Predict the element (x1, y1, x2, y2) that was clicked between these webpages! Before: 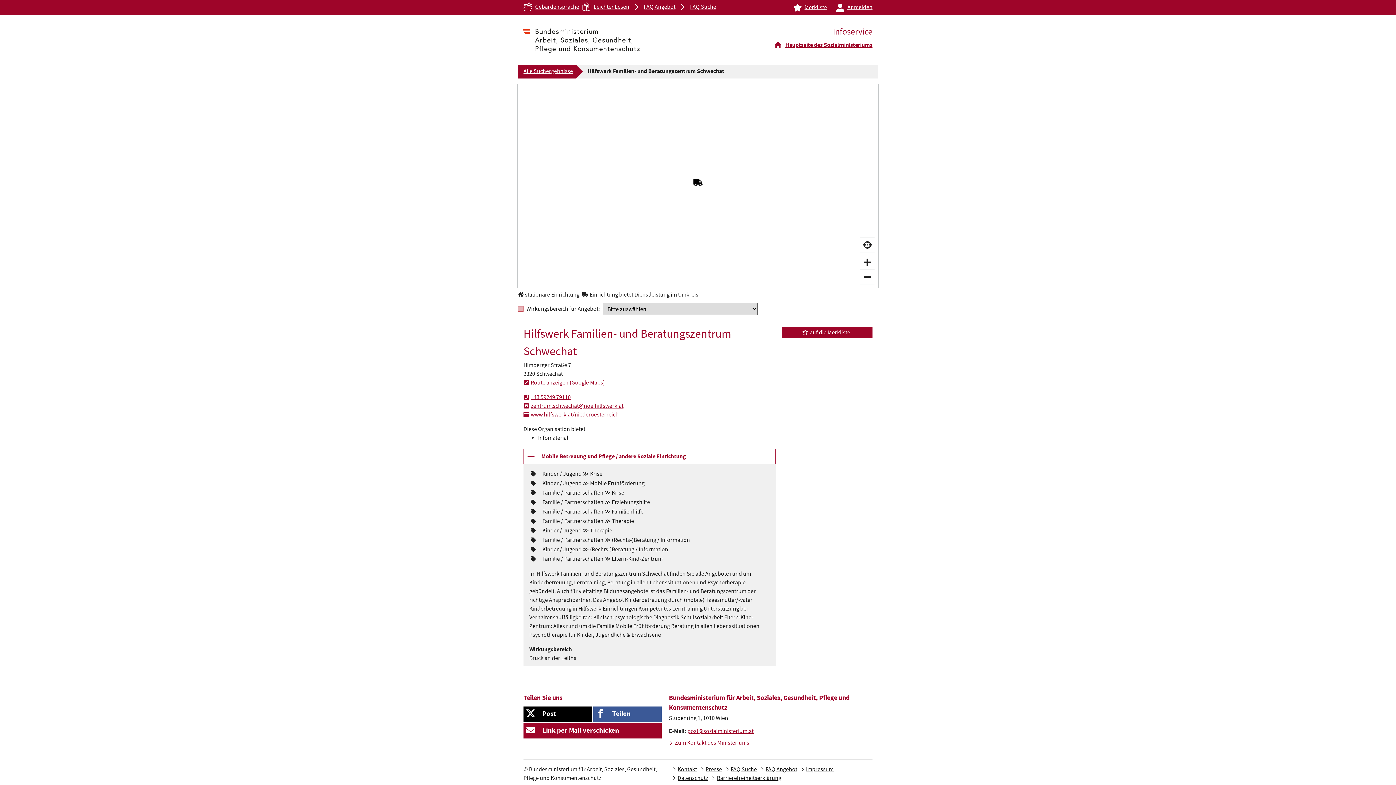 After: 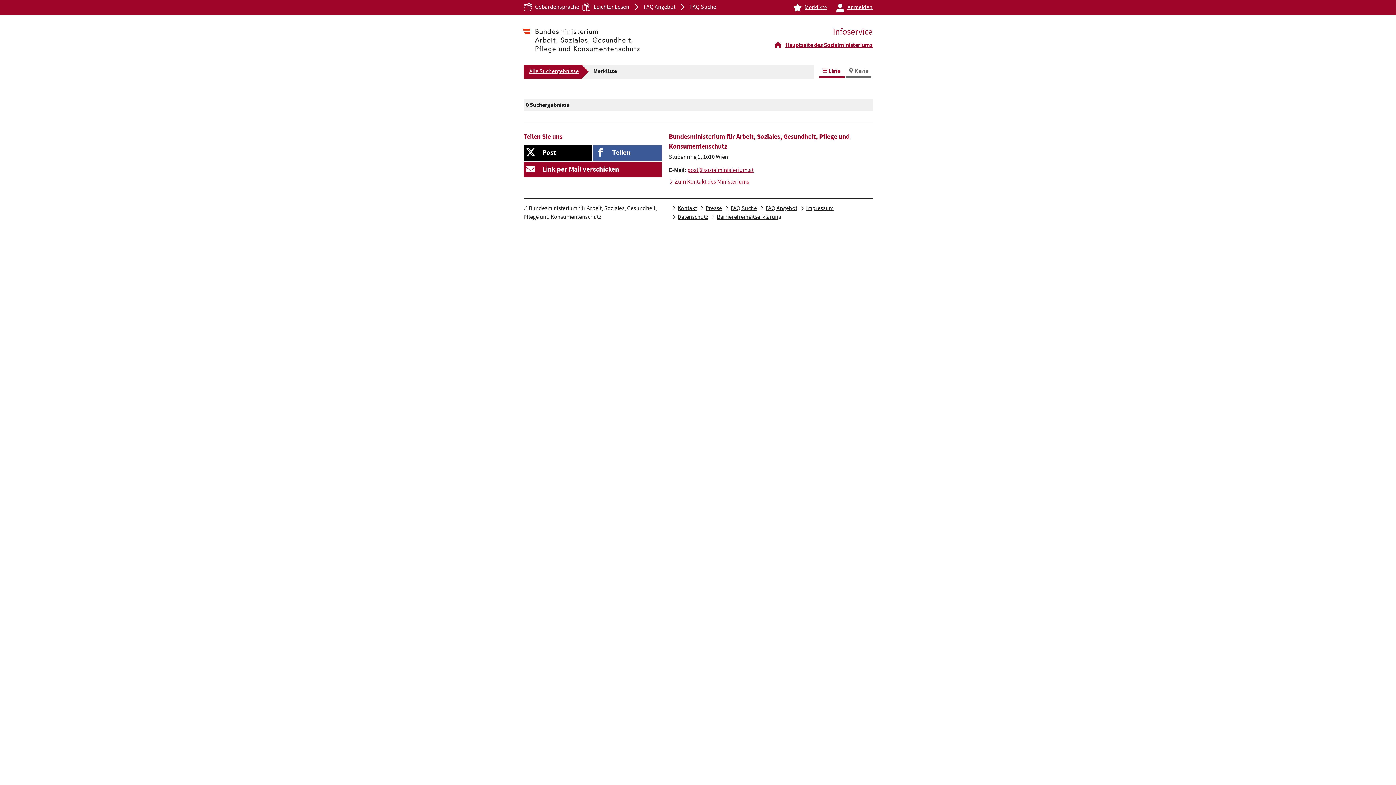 Action: label: Merkliste bbox: (790, 0, 833, 15)